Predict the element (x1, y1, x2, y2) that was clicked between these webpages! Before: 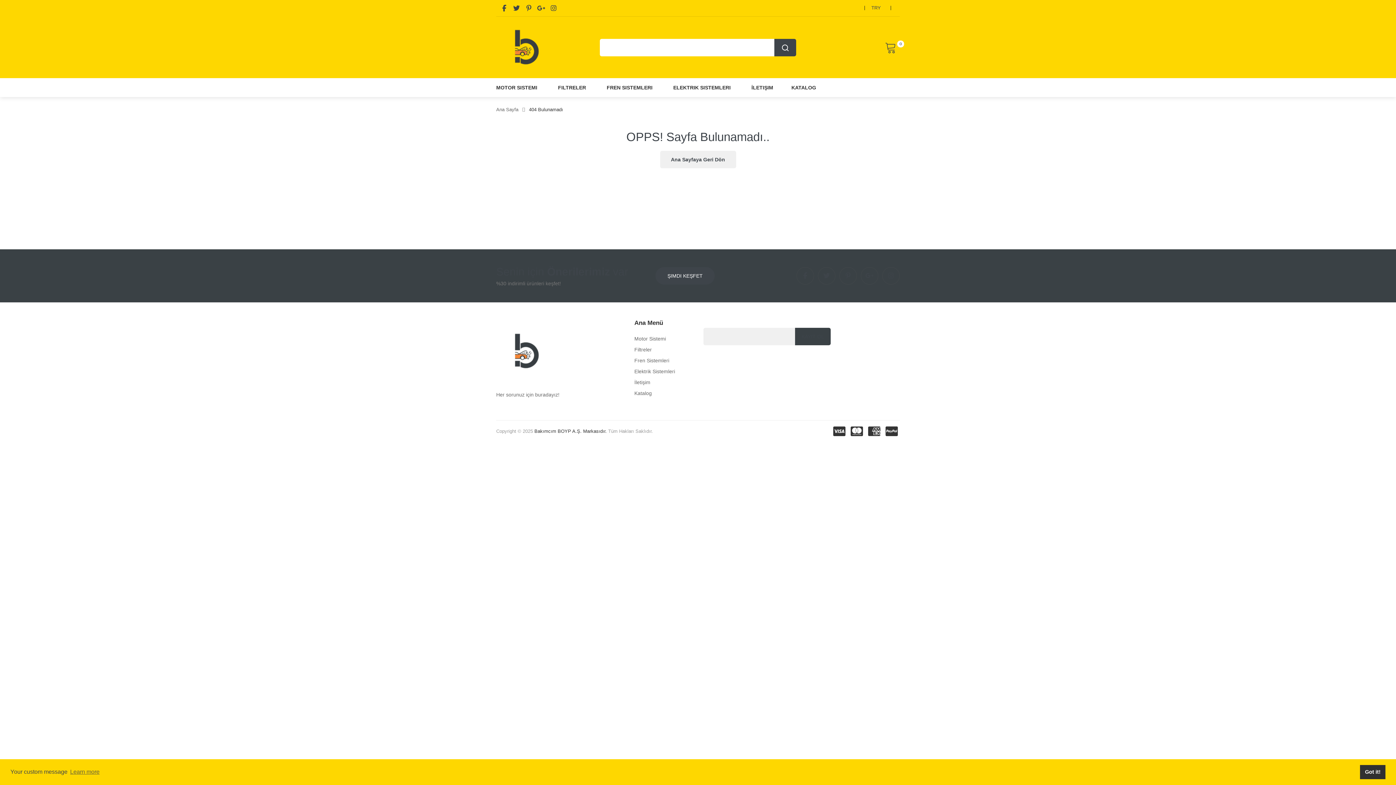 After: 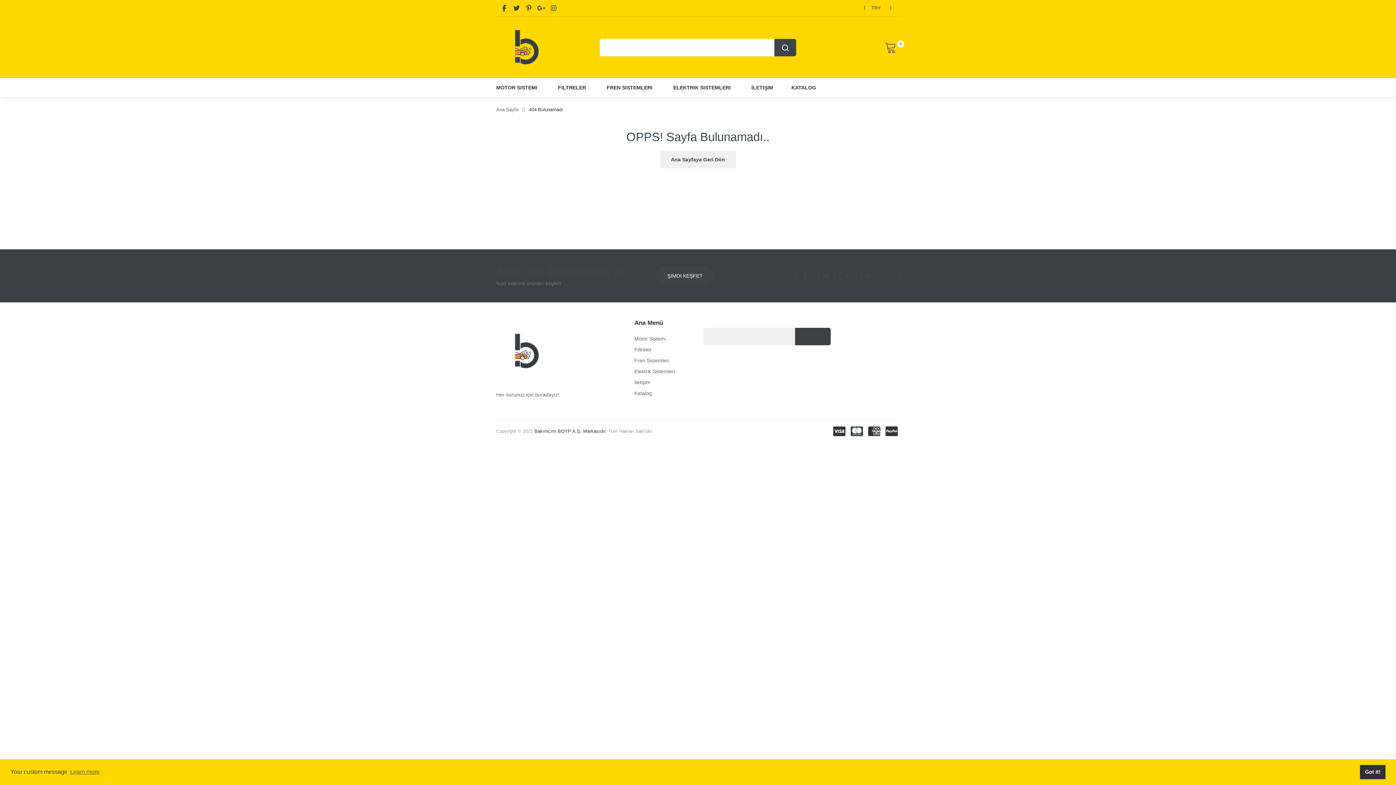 Action: bbox: (850, 426, 863, 437)